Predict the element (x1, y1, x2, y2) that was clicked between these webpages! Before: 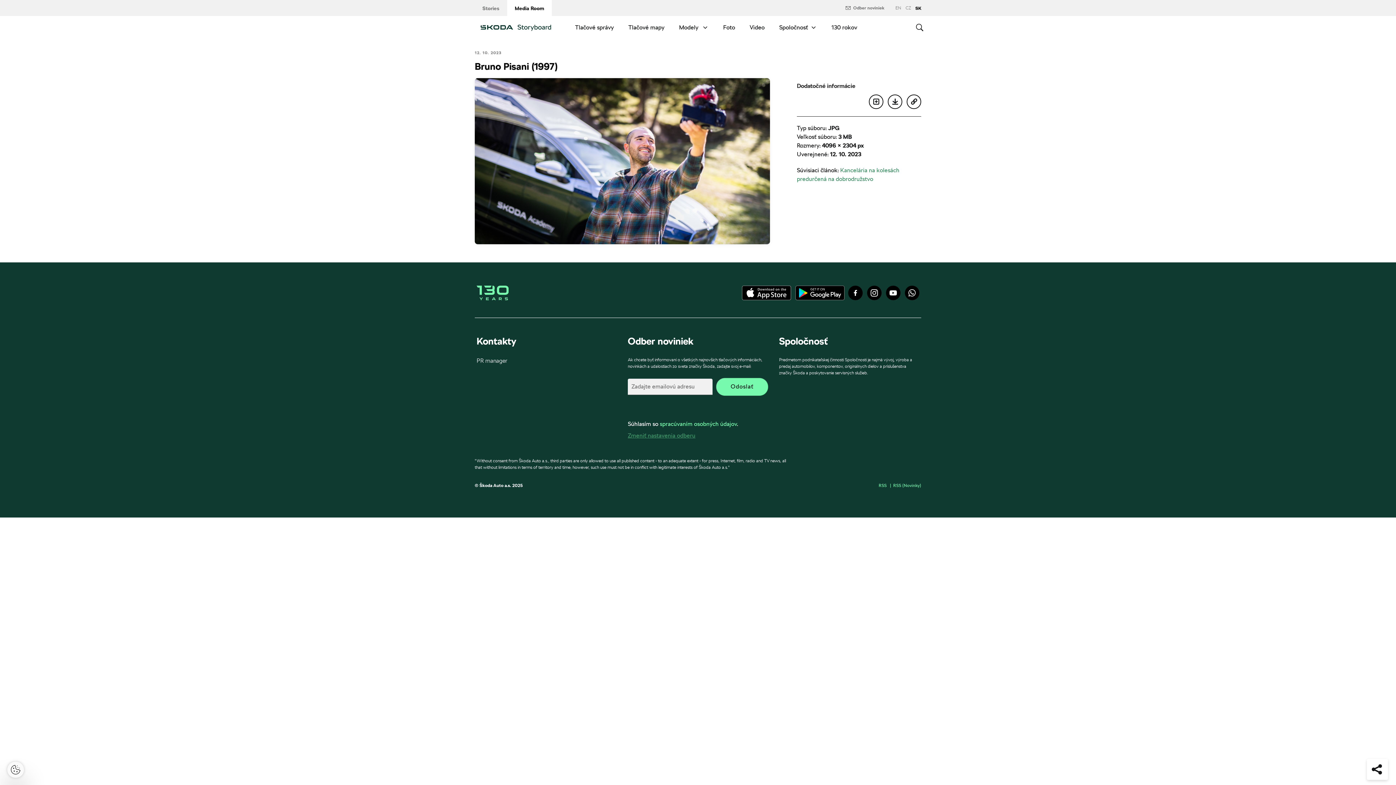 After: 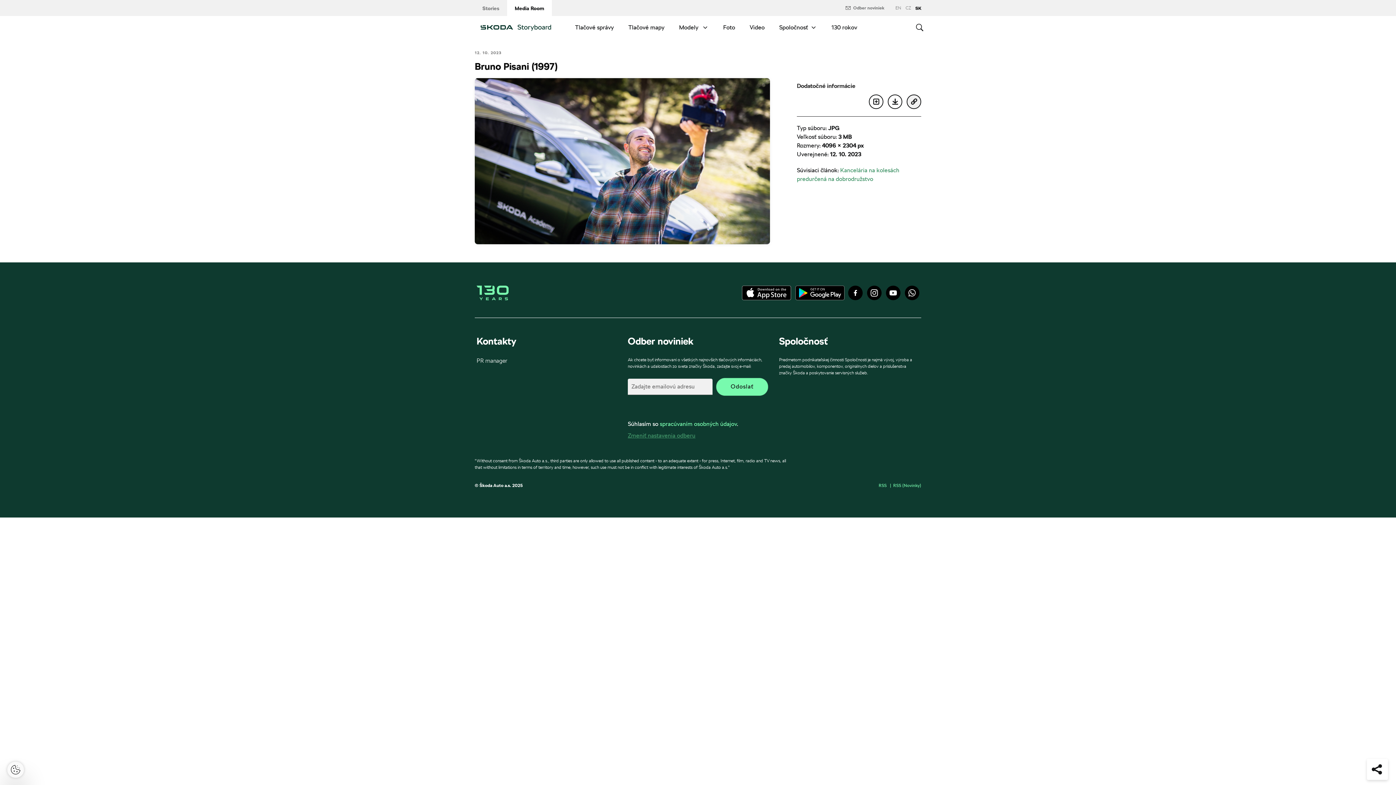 Action: bbox: (906, 94, 921, 109)